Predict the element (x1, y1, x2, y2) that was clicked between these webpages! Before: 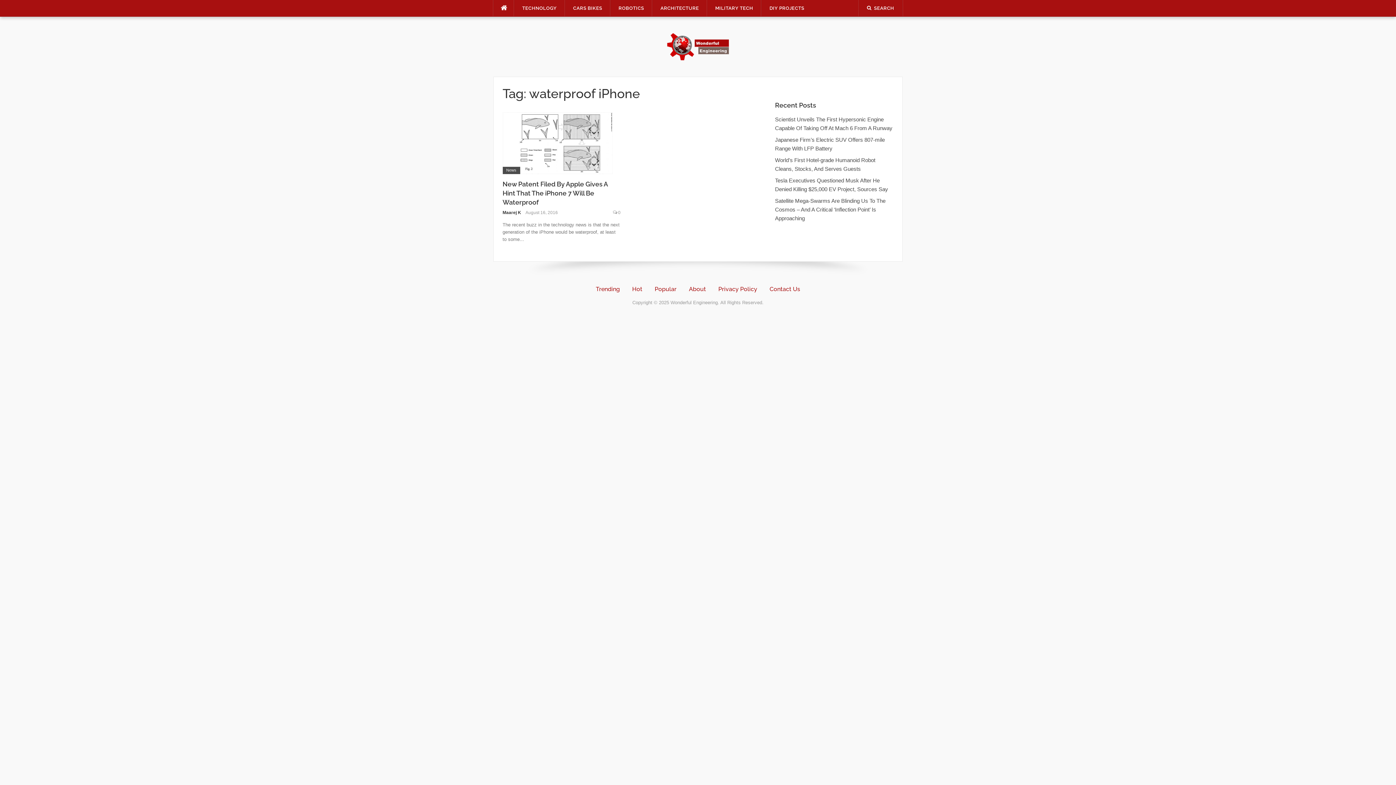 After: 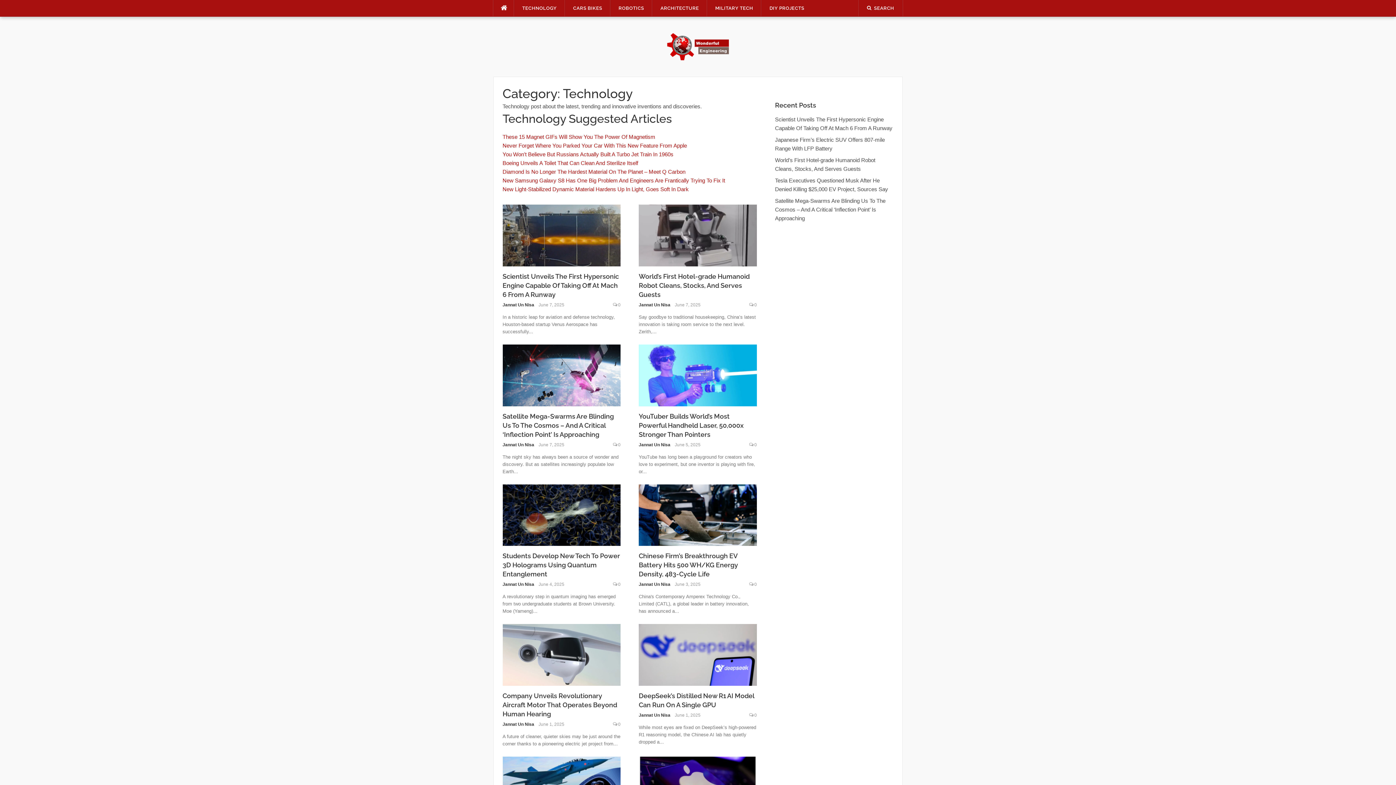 Action: bbox: (514, 0, 564, 16) label: TECHNOLOGY